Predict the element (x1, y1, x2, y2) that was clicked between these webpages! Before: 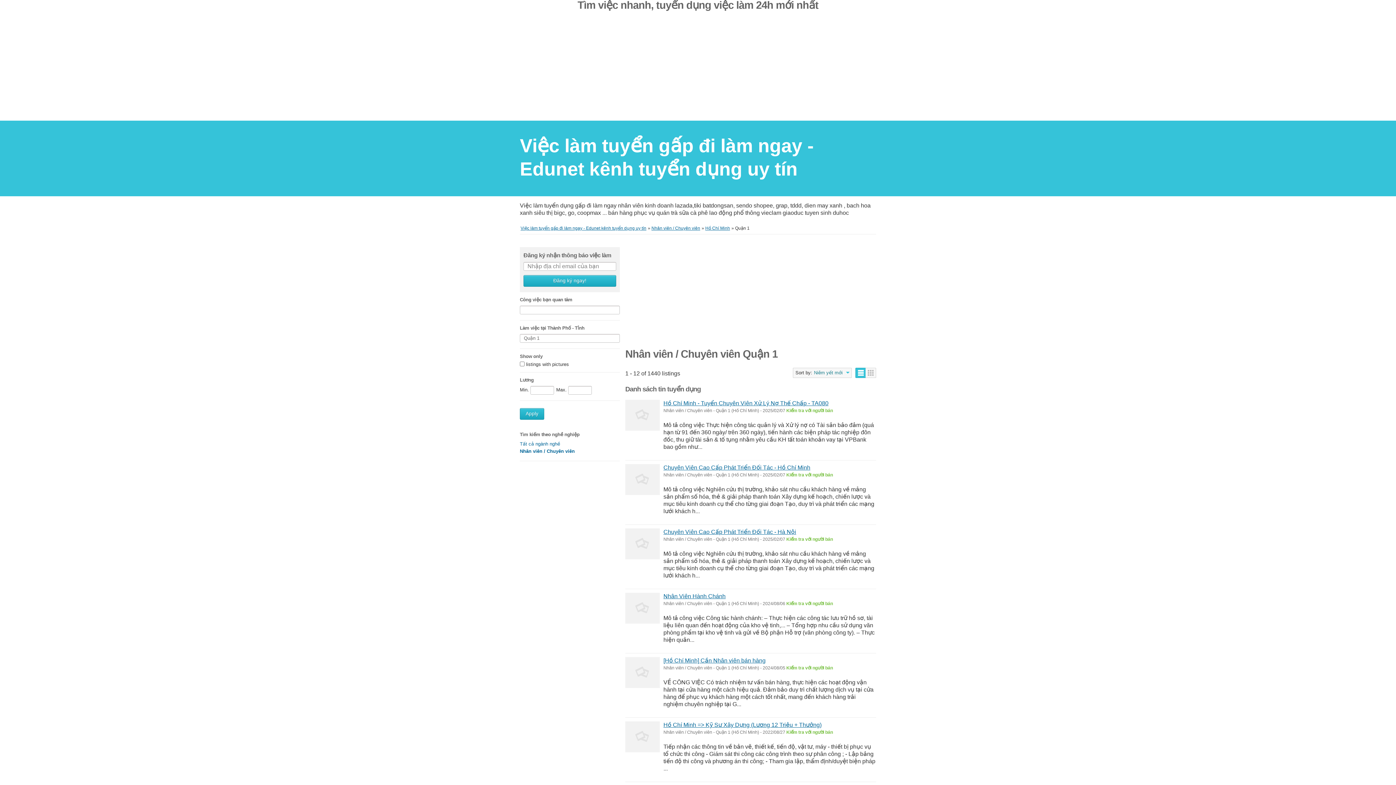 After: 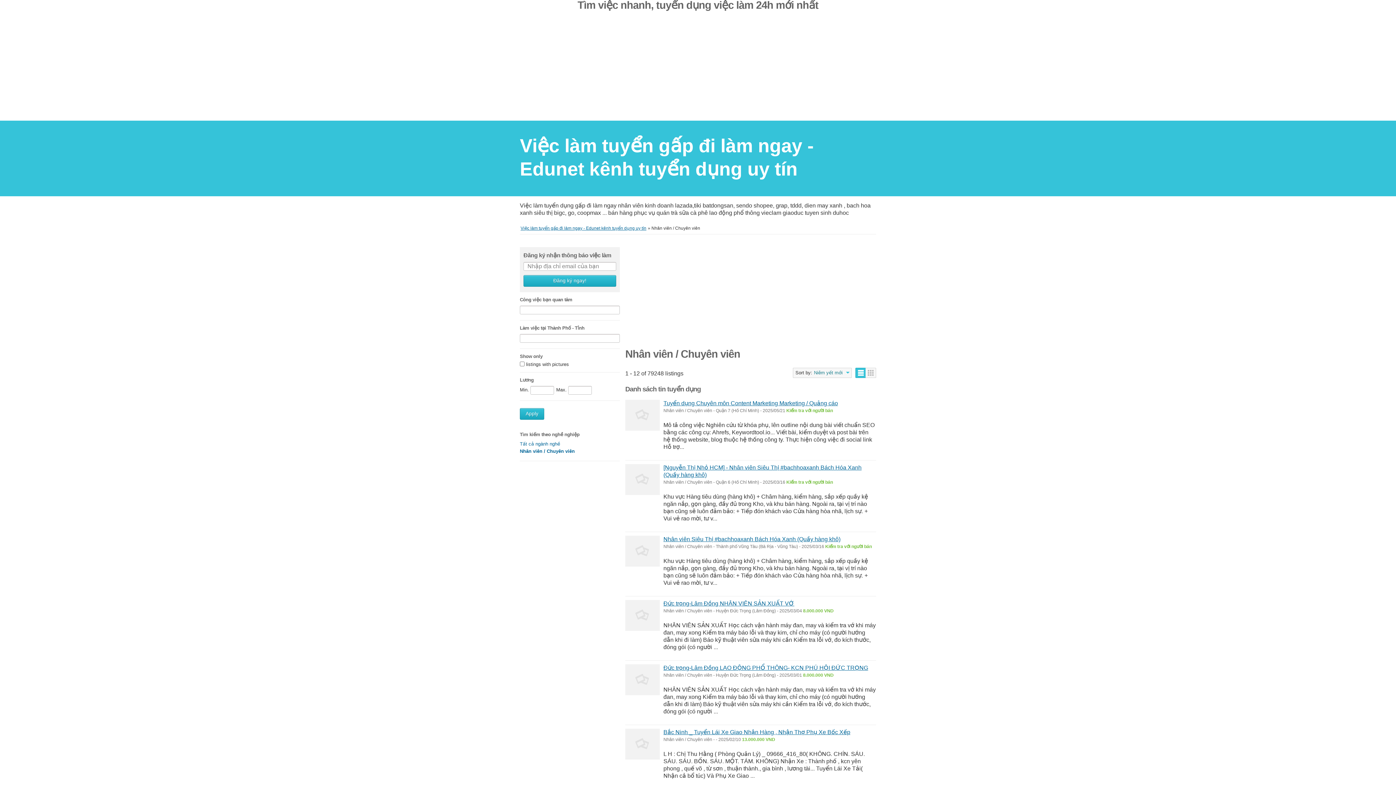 Action: bbox: (651, 225, 700, 230) label: Nhân viên / Chuyên viên